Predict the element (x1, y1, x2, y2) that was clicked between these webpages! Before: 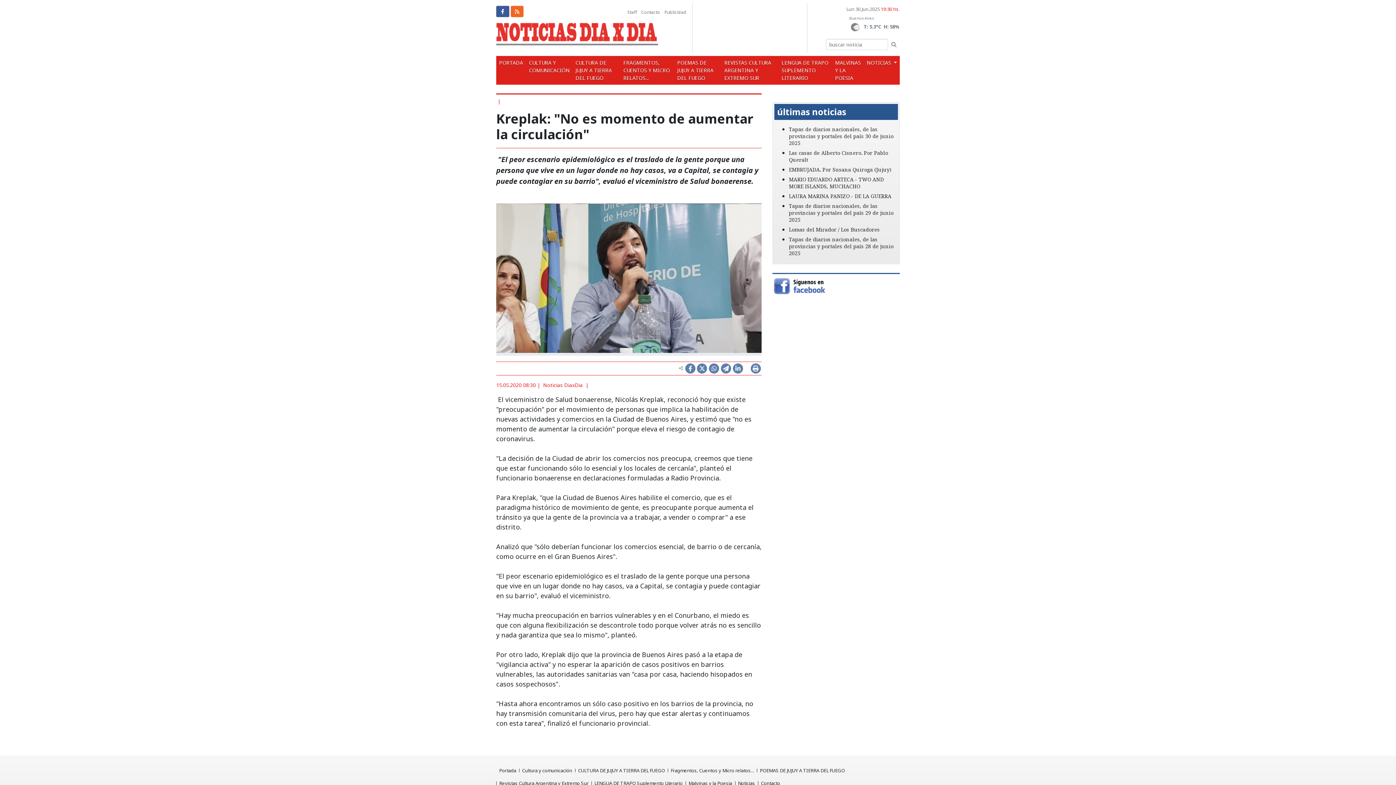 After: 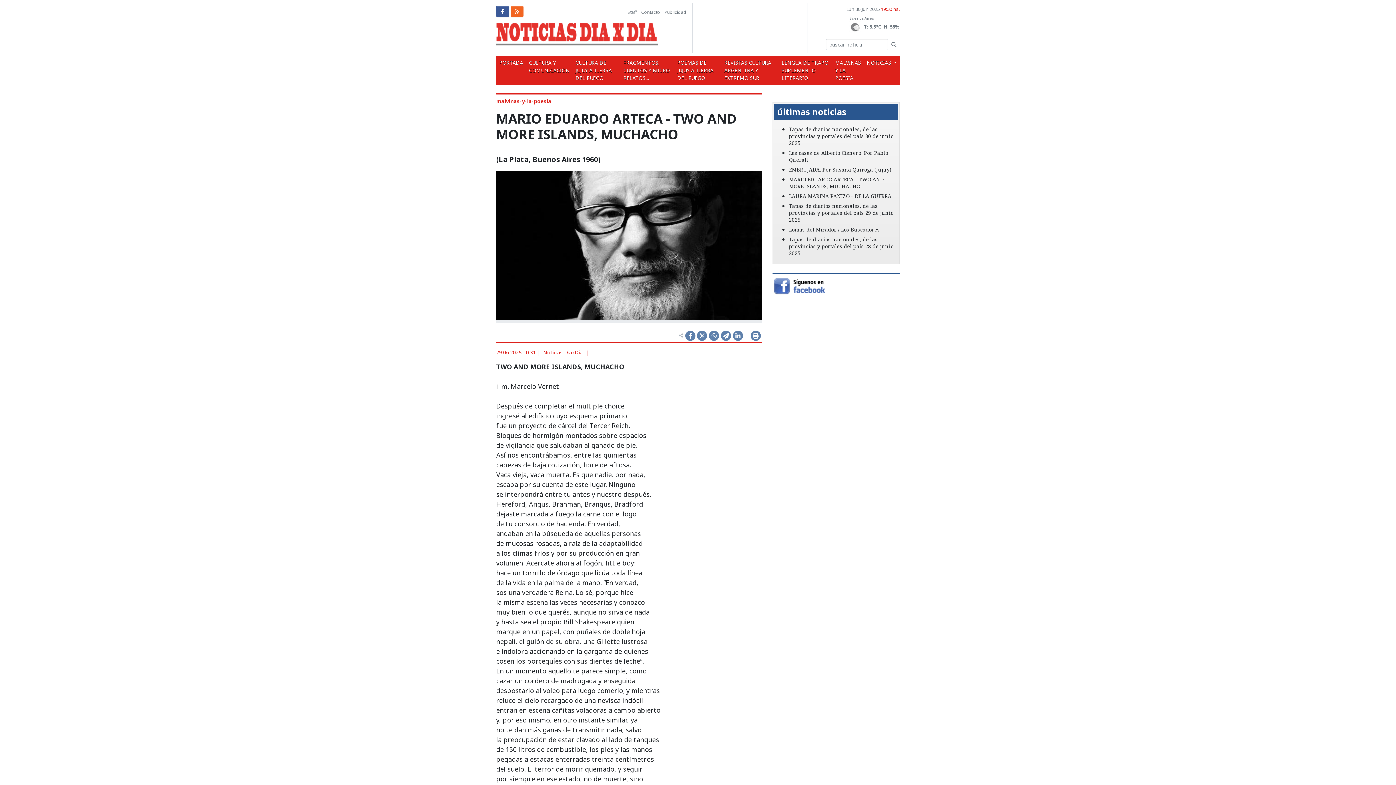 Action: bbox: (789, 176, 884, 189) label: MARIO EDUARDO ARTECA - TWO AND MORE ISLANDS, MUCHACHO